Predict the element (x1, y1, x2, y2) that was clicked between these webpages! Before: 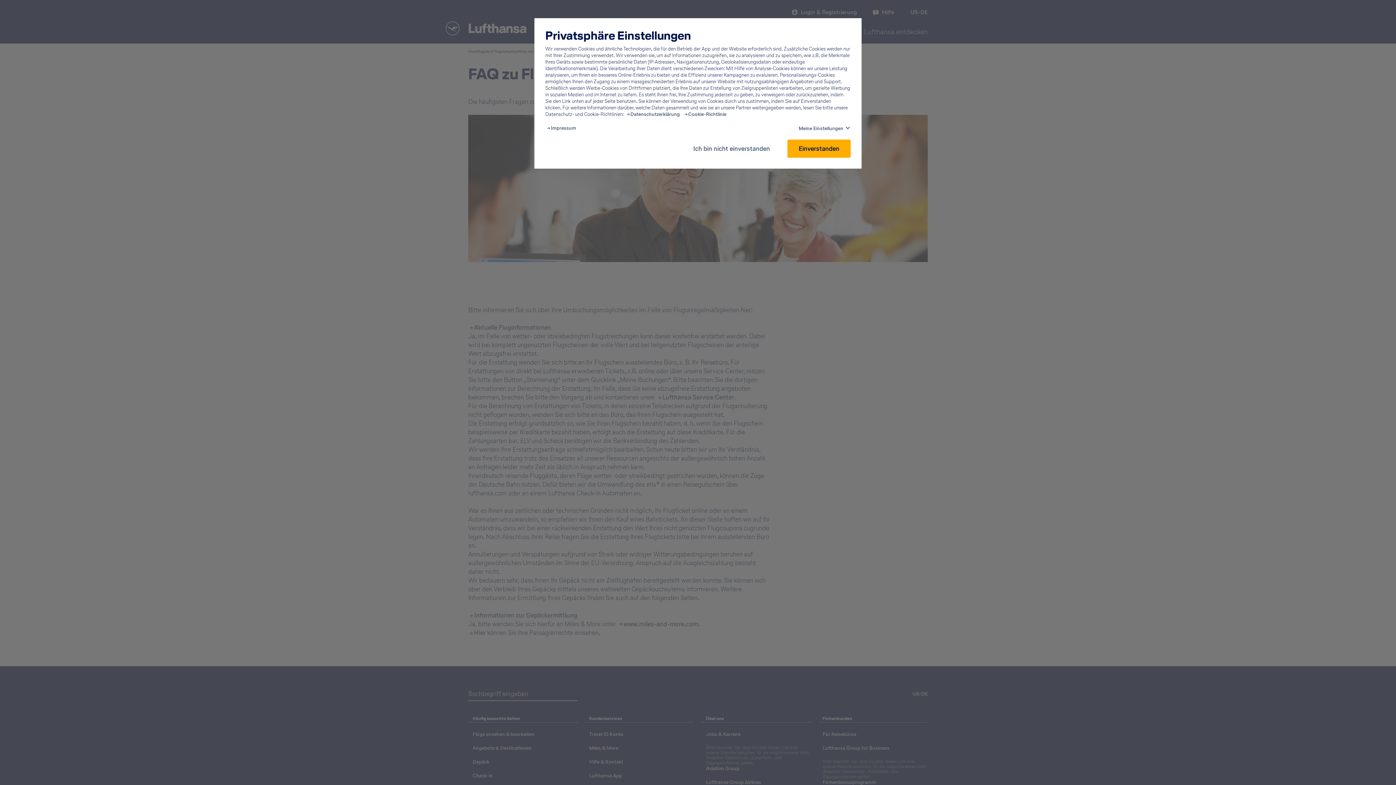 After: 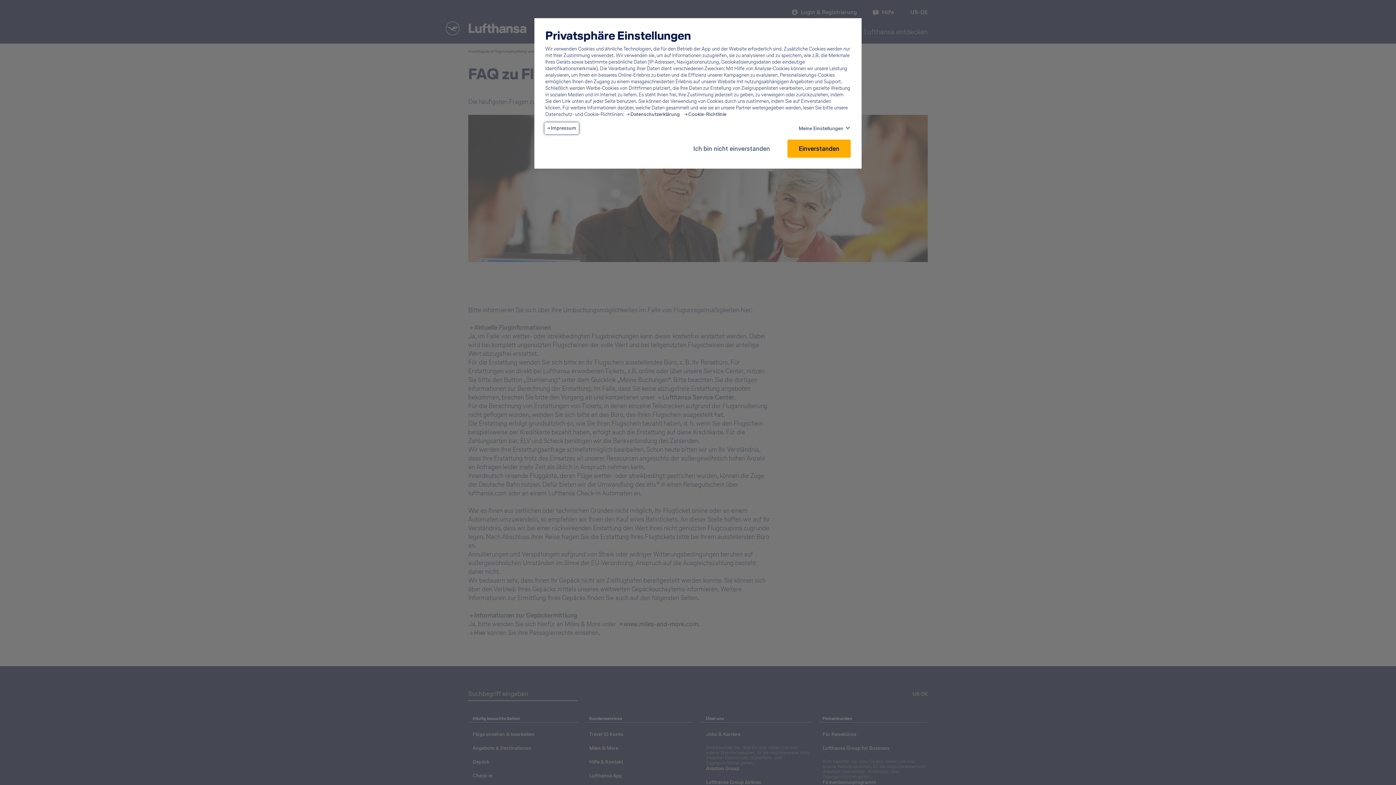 Action: label: Impressum - This link will be opened in a new tab bbox: (547, 125, 576, 131)